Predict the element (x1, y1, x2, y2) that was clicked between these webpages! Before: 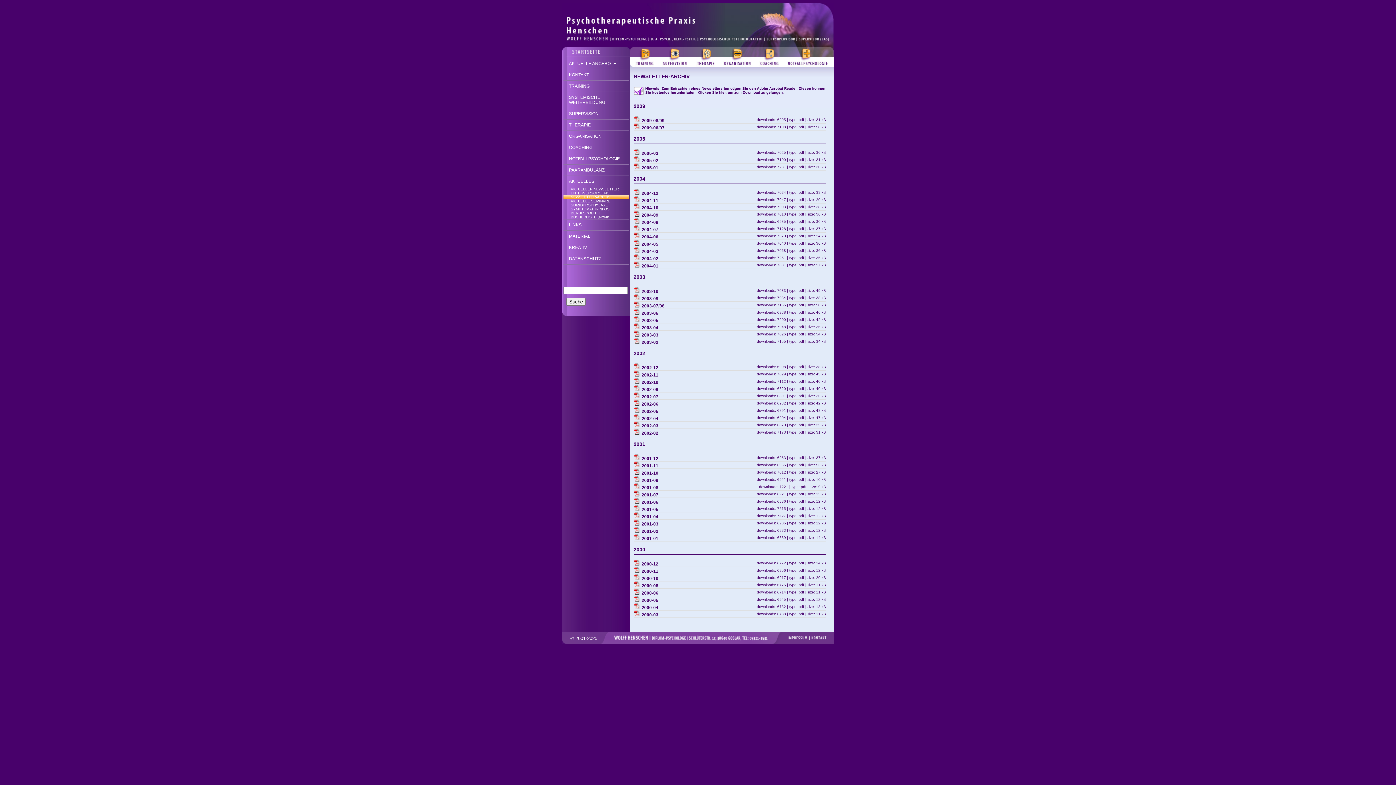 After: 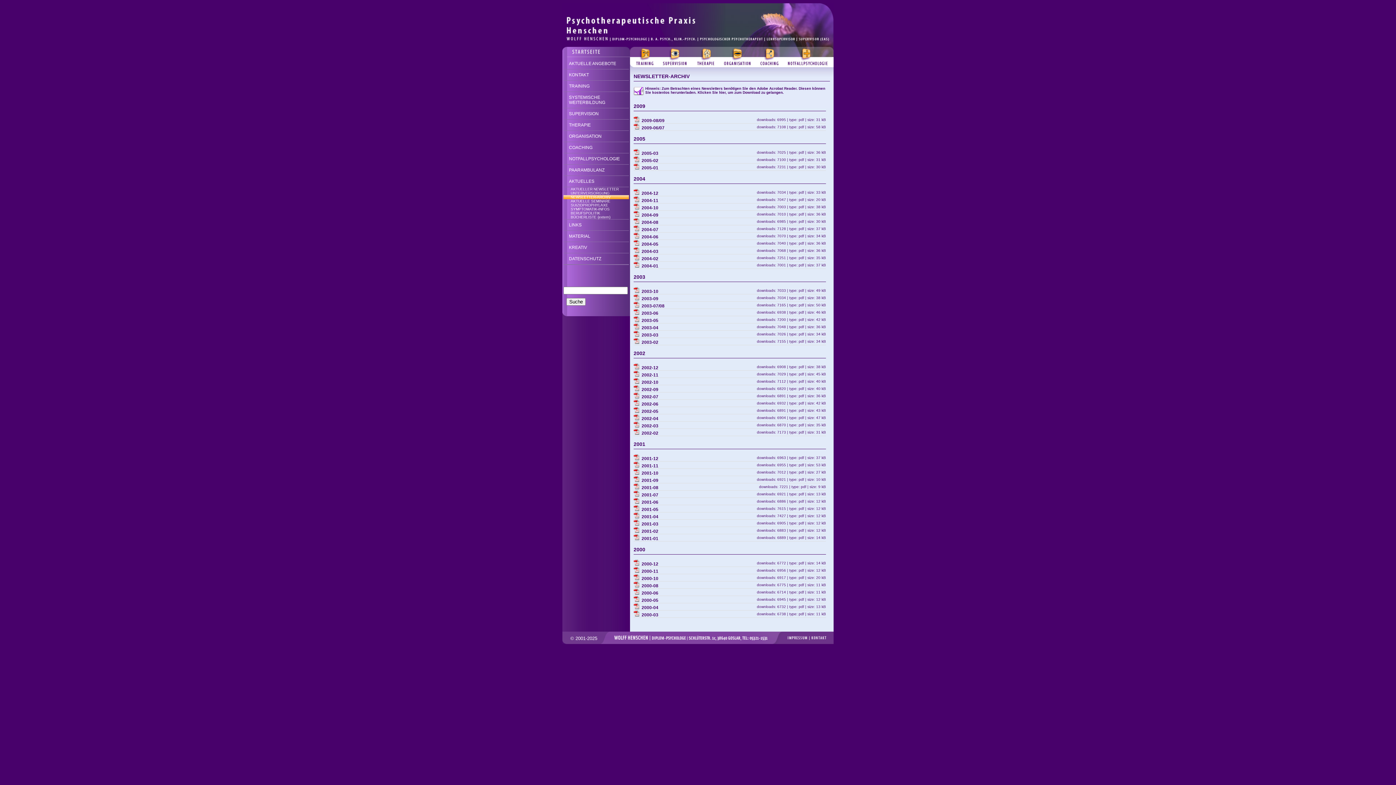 Action: bbox: (639, 478, 658, 483) label:   2001-09